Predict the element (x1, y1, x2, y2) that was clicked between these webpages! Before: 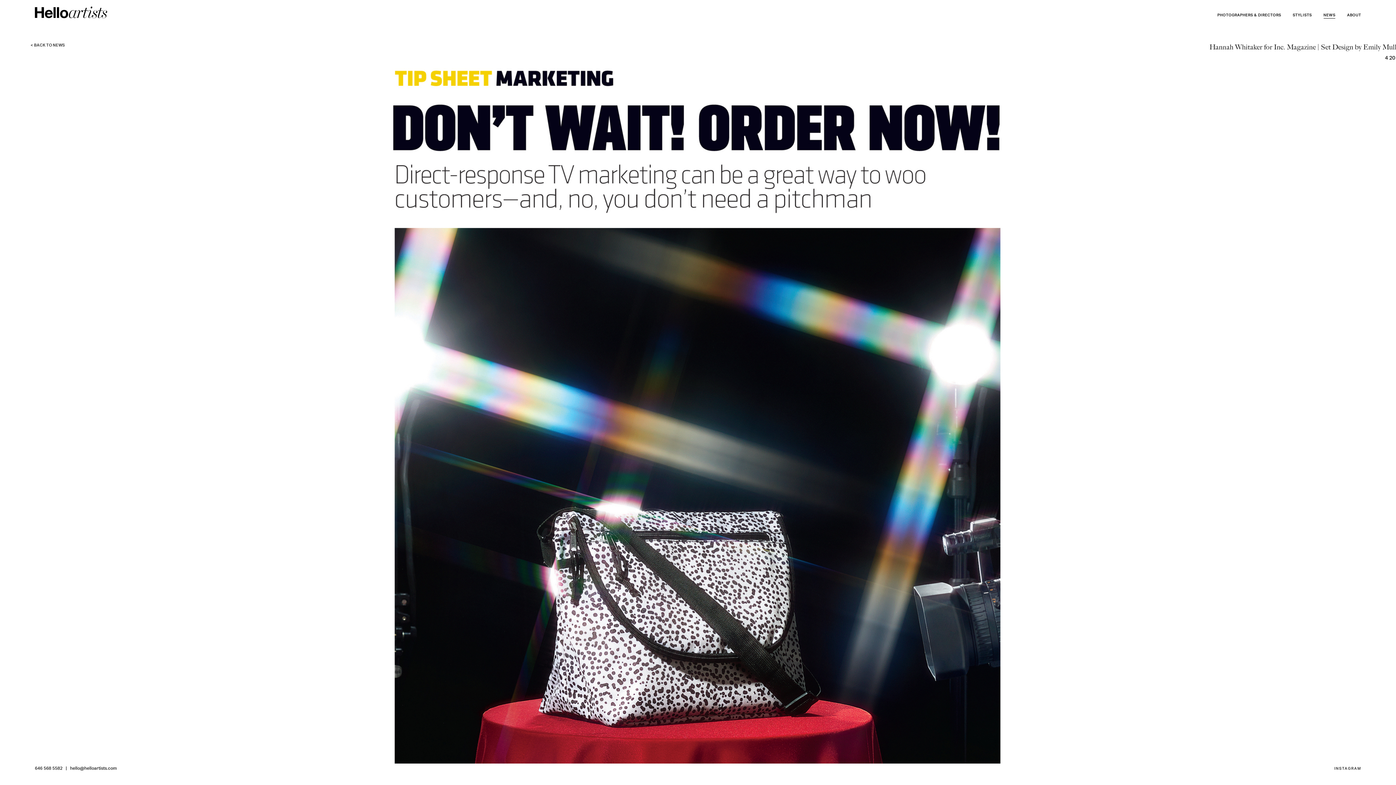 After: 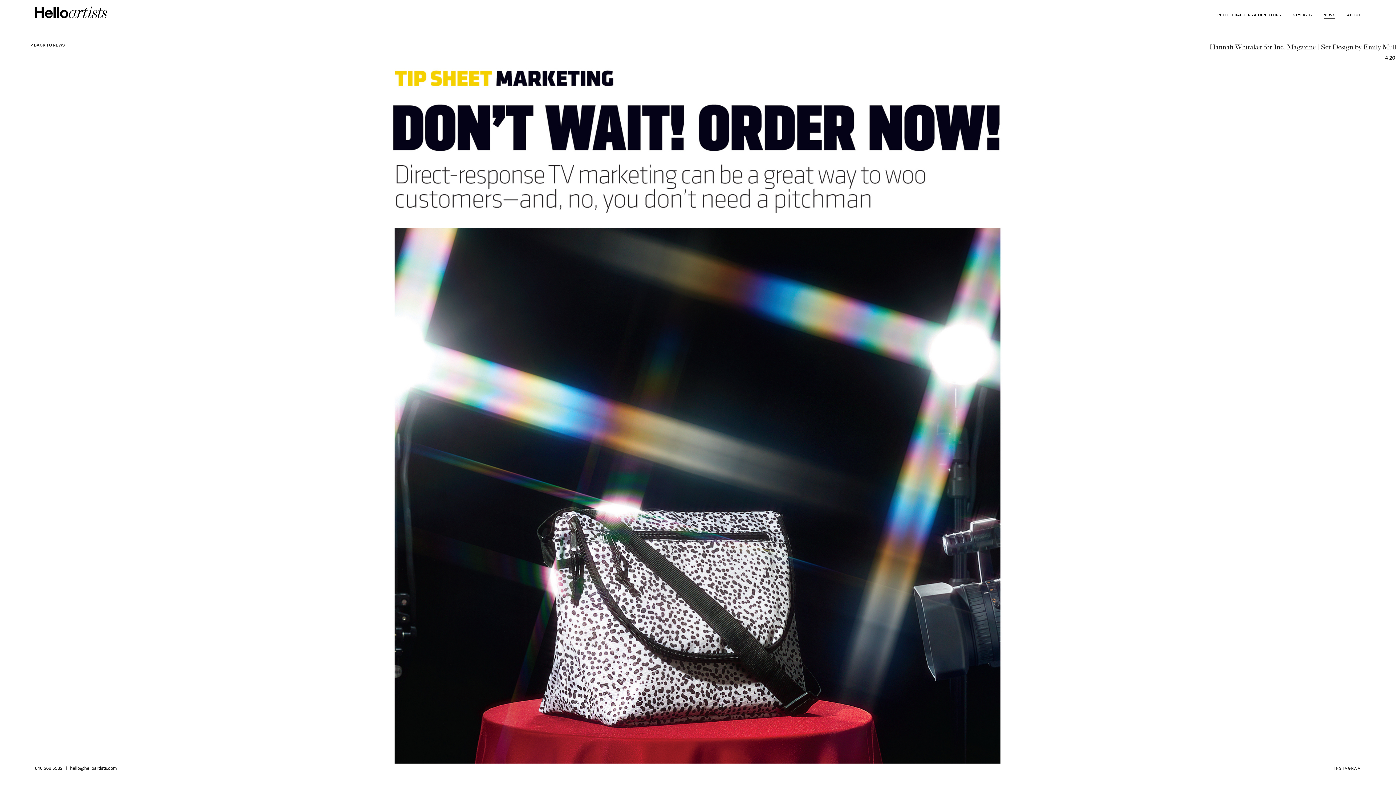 Action: label: hello@helloartists.com bbox: (70, 764, 116, 774)